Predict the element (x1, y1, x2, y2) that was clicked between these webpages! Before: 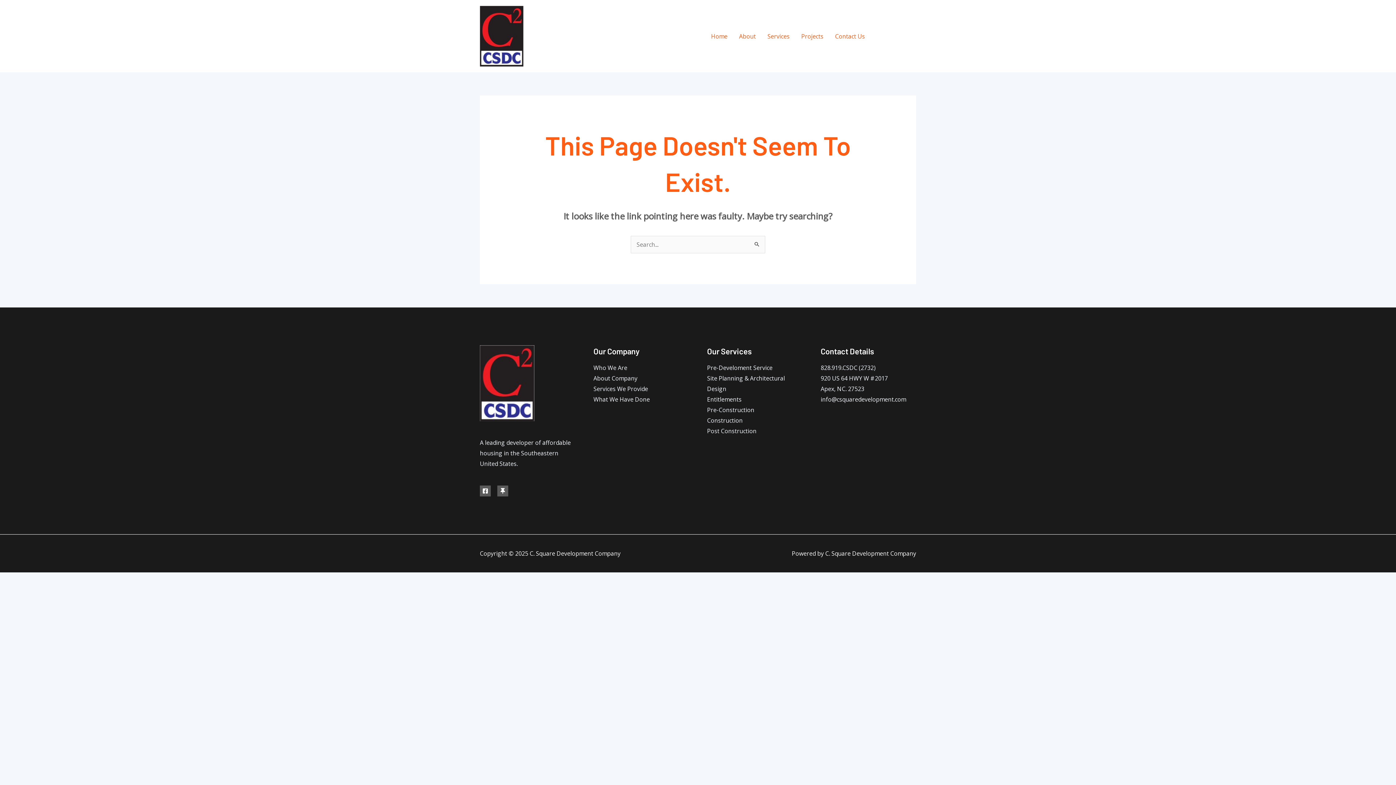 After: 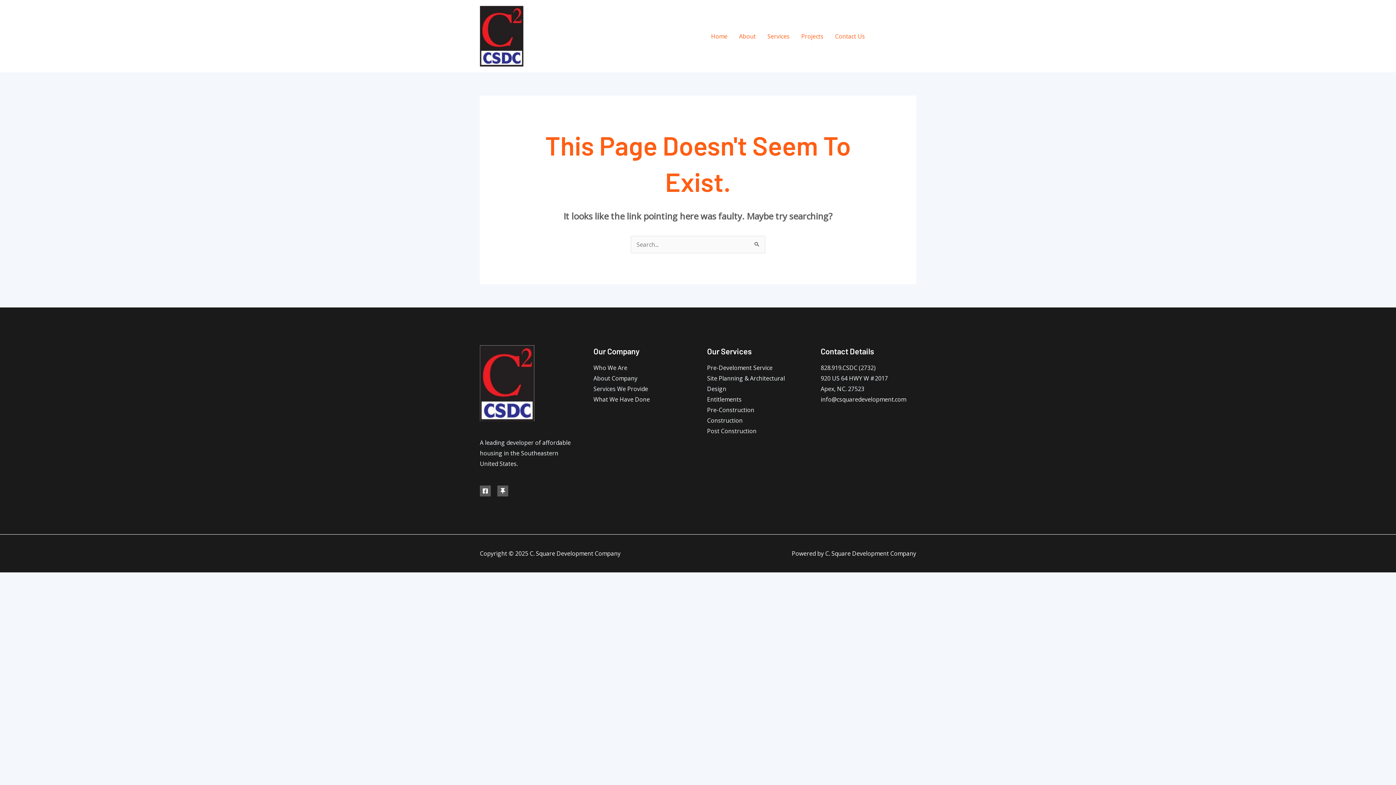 Action: bbox: (705, 23, 733, 48) label: Home